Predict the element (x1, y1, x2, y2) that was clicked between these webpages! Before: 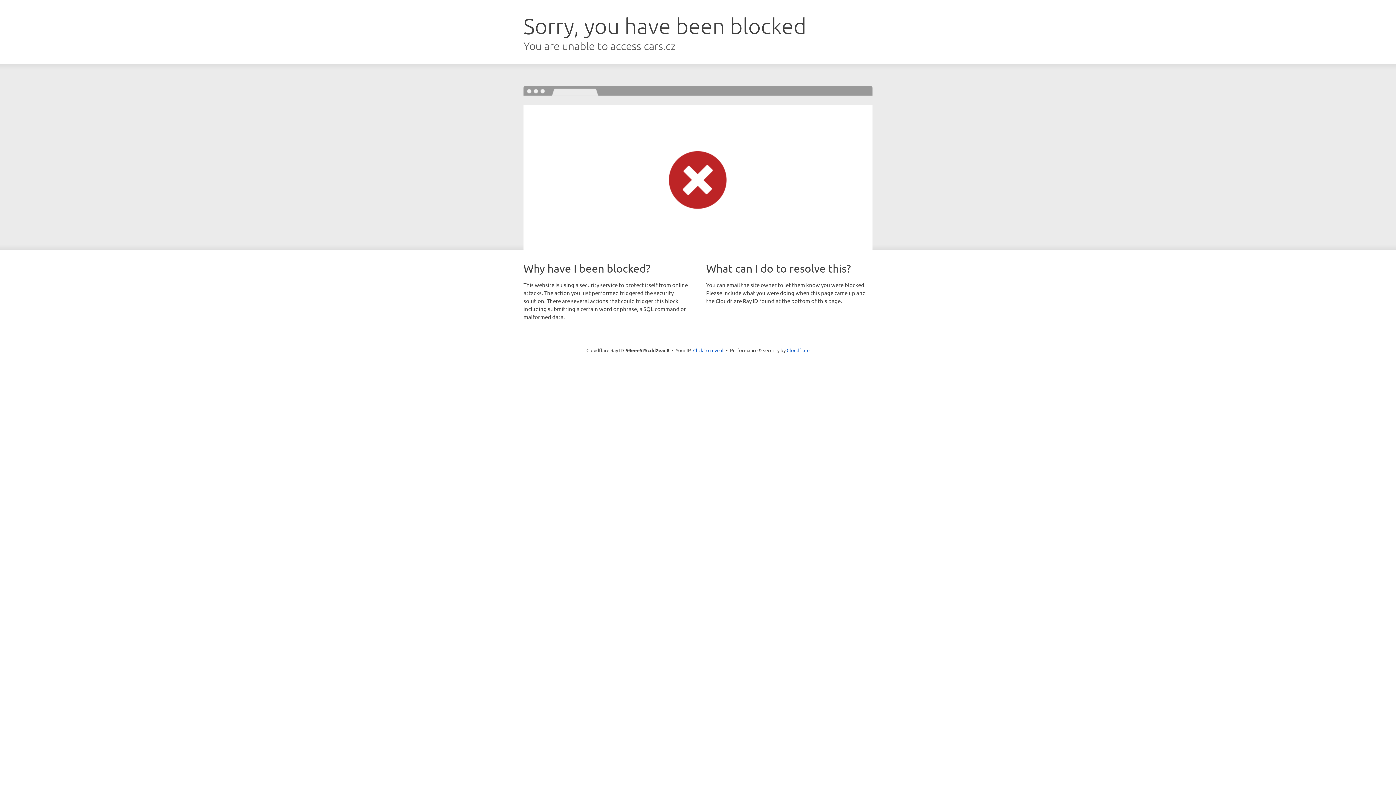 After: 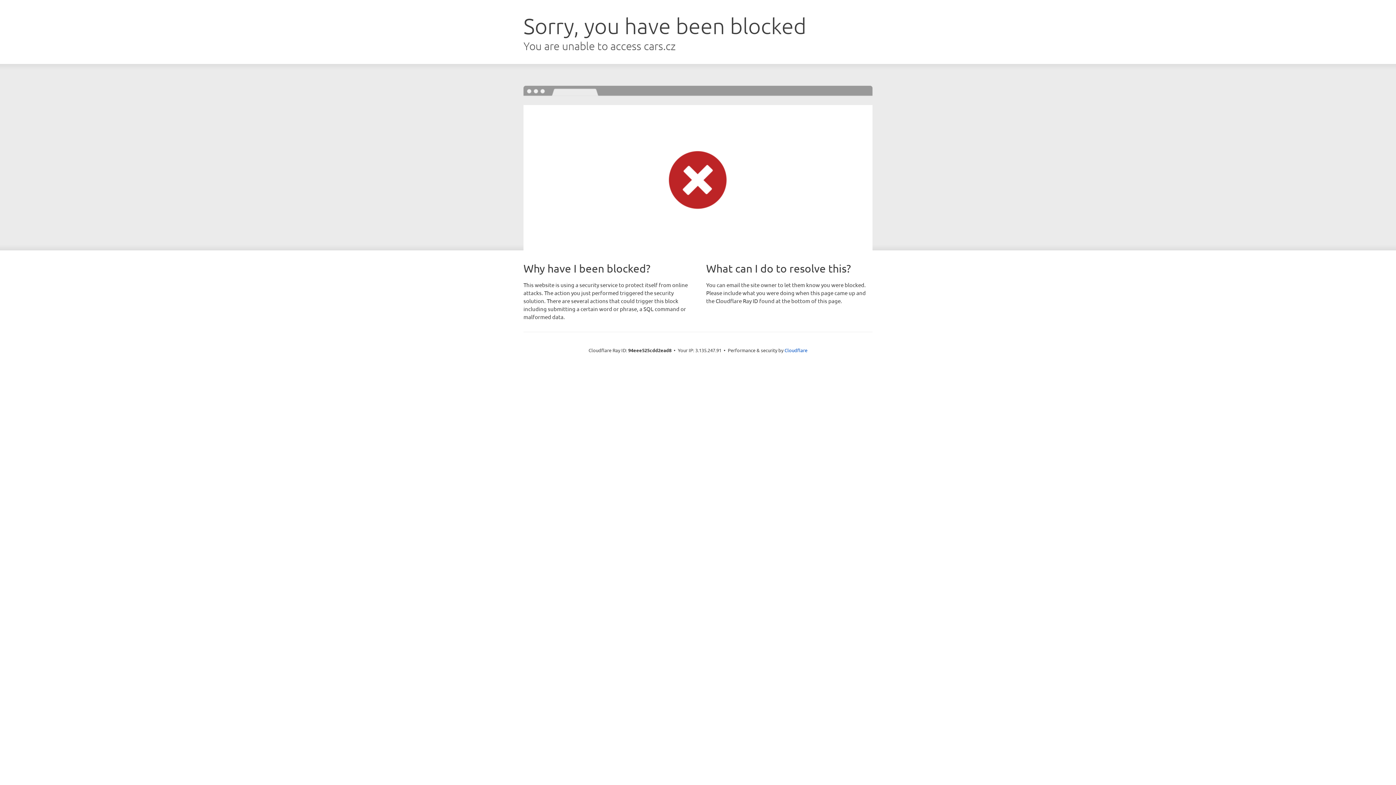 Action: bbox: (693, 346, 723, 353) label: Click to reveal